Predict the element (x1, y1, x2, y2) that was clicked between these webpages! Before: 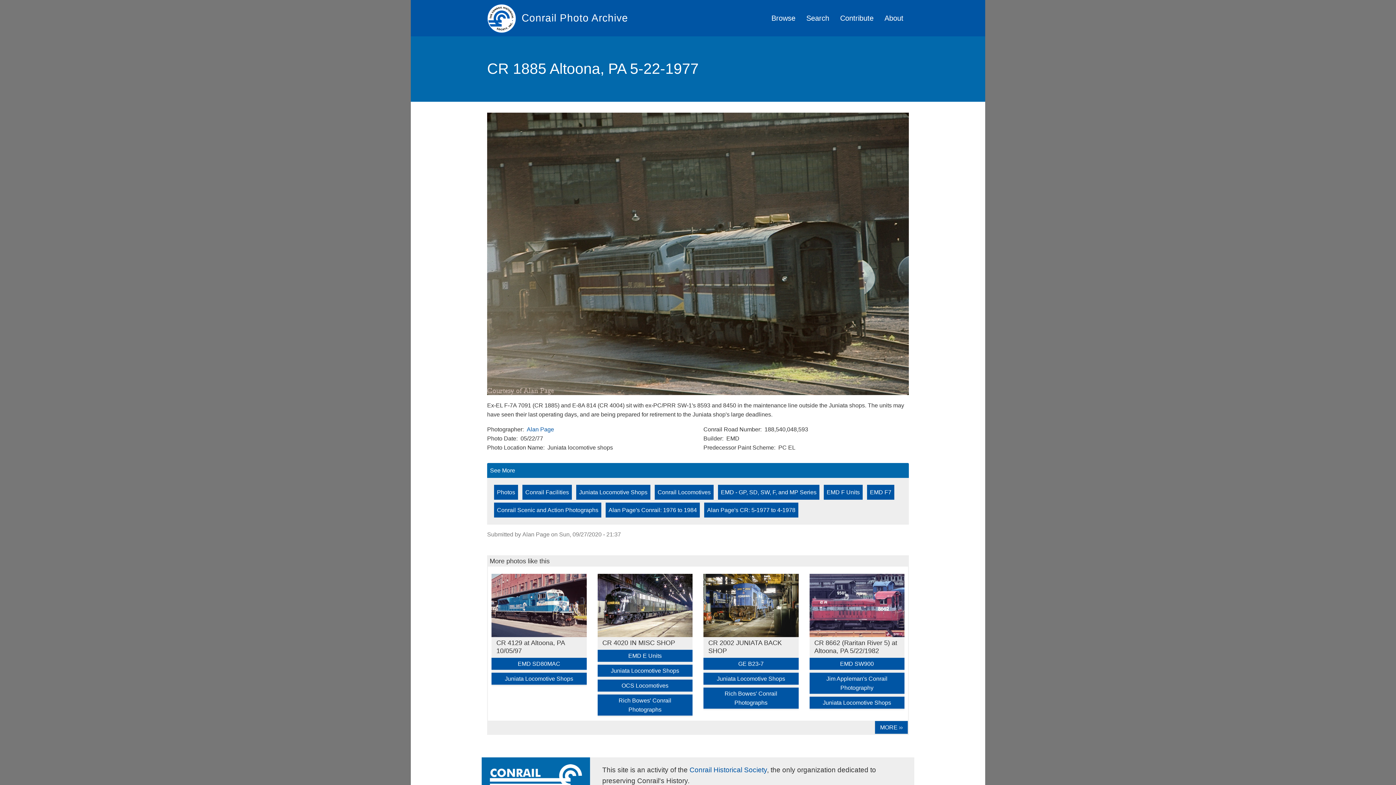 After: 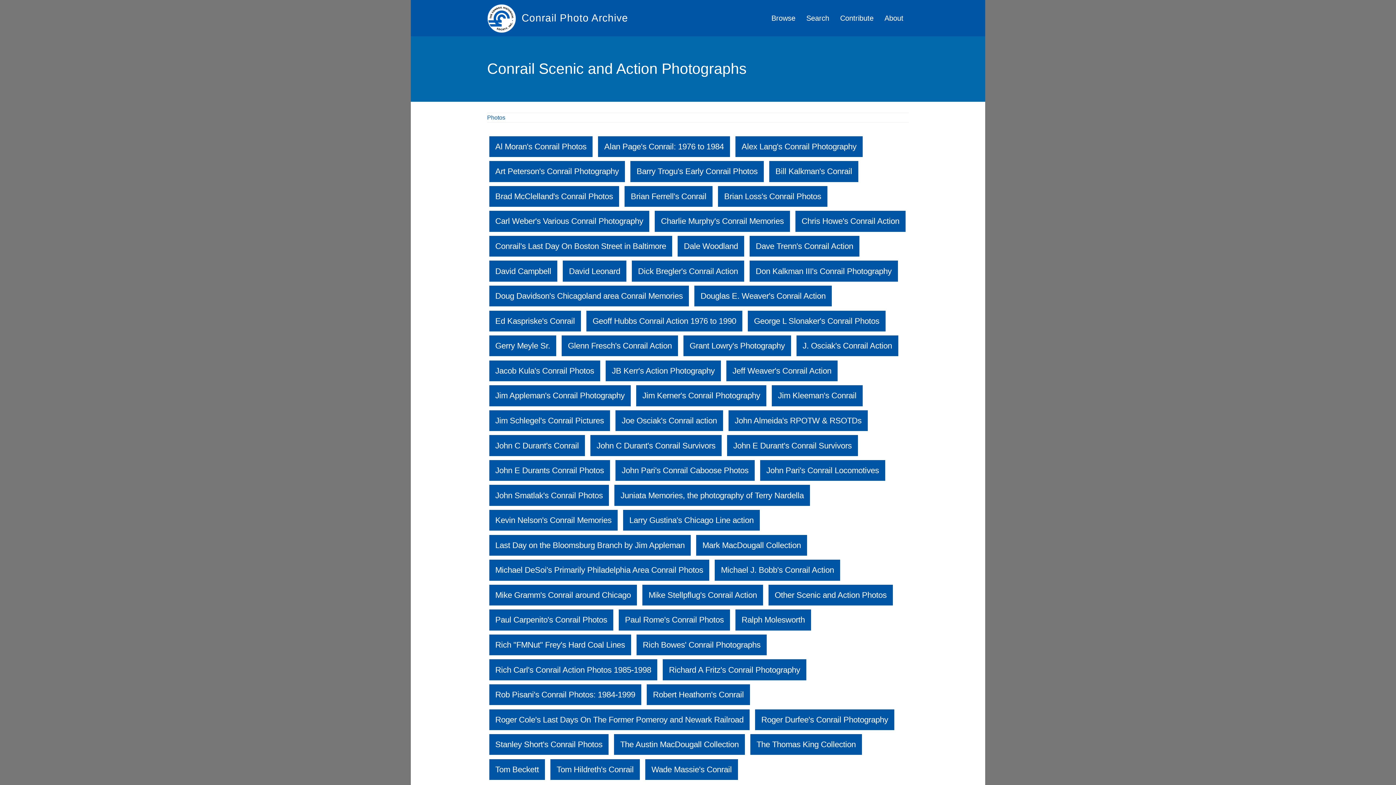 Action: bbox: (494, 502, 601, 517) label: Conrail Scenic and Action Photographs